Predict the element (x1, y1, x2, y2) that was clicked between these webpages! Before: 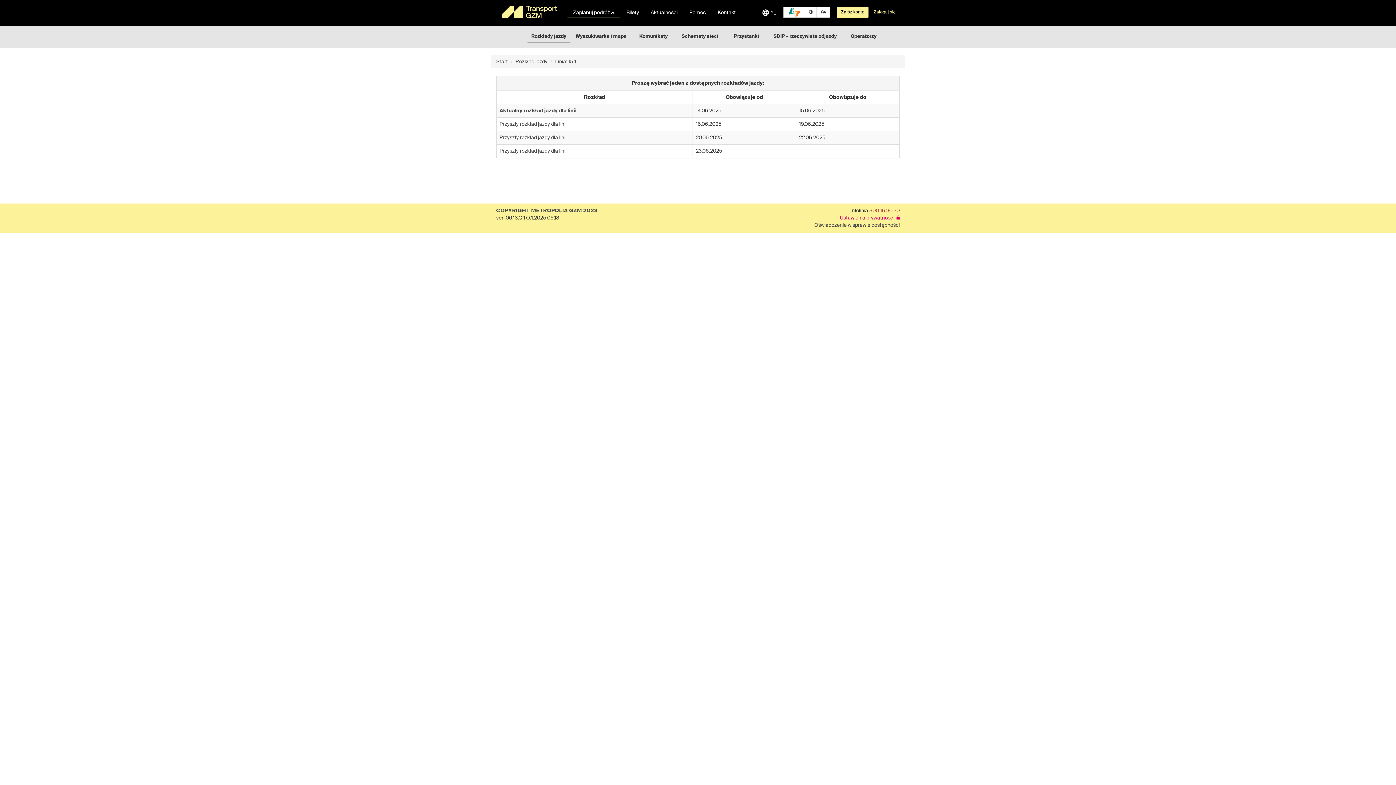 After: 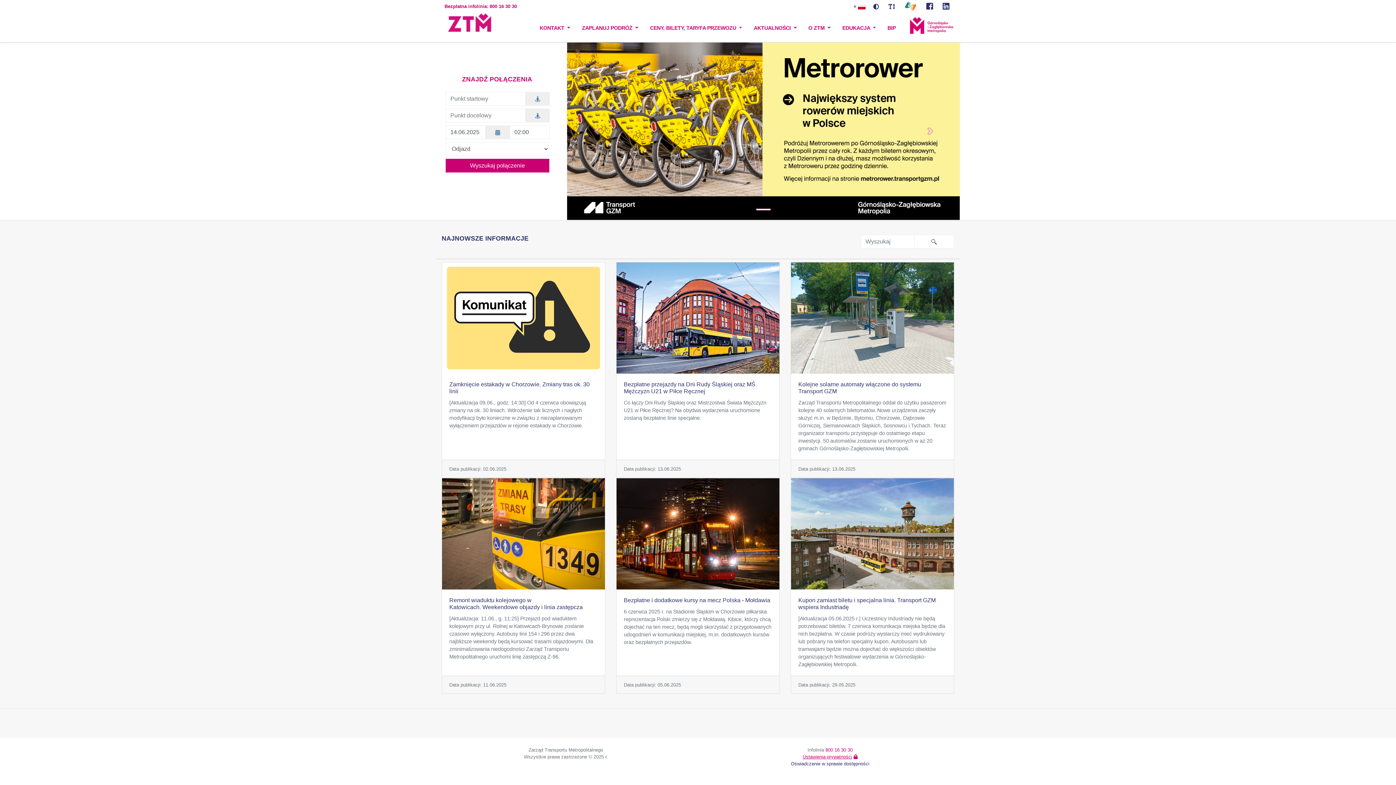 Action: label: COPYRIGHT METROPOLIA GZM 2023 bbox: (496, 208, 597, 213)